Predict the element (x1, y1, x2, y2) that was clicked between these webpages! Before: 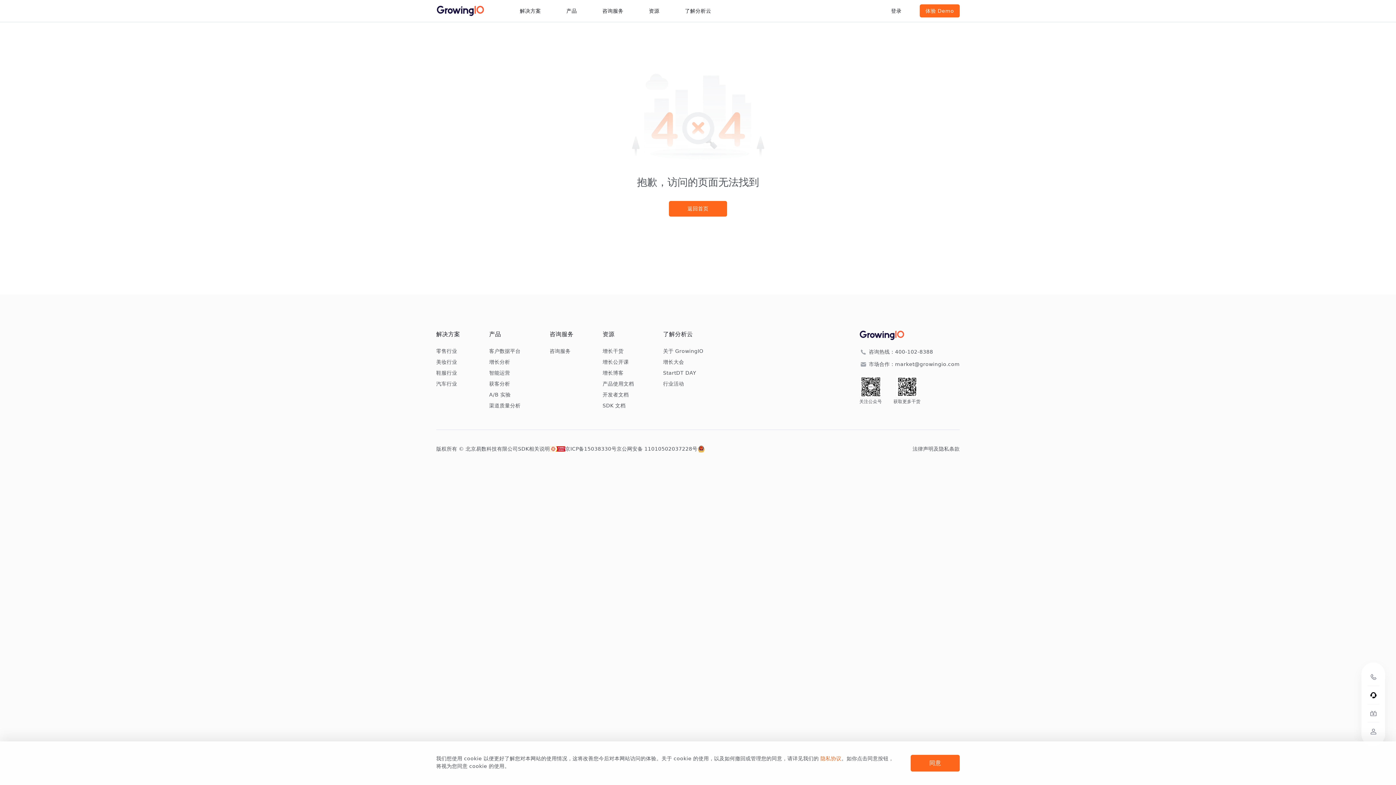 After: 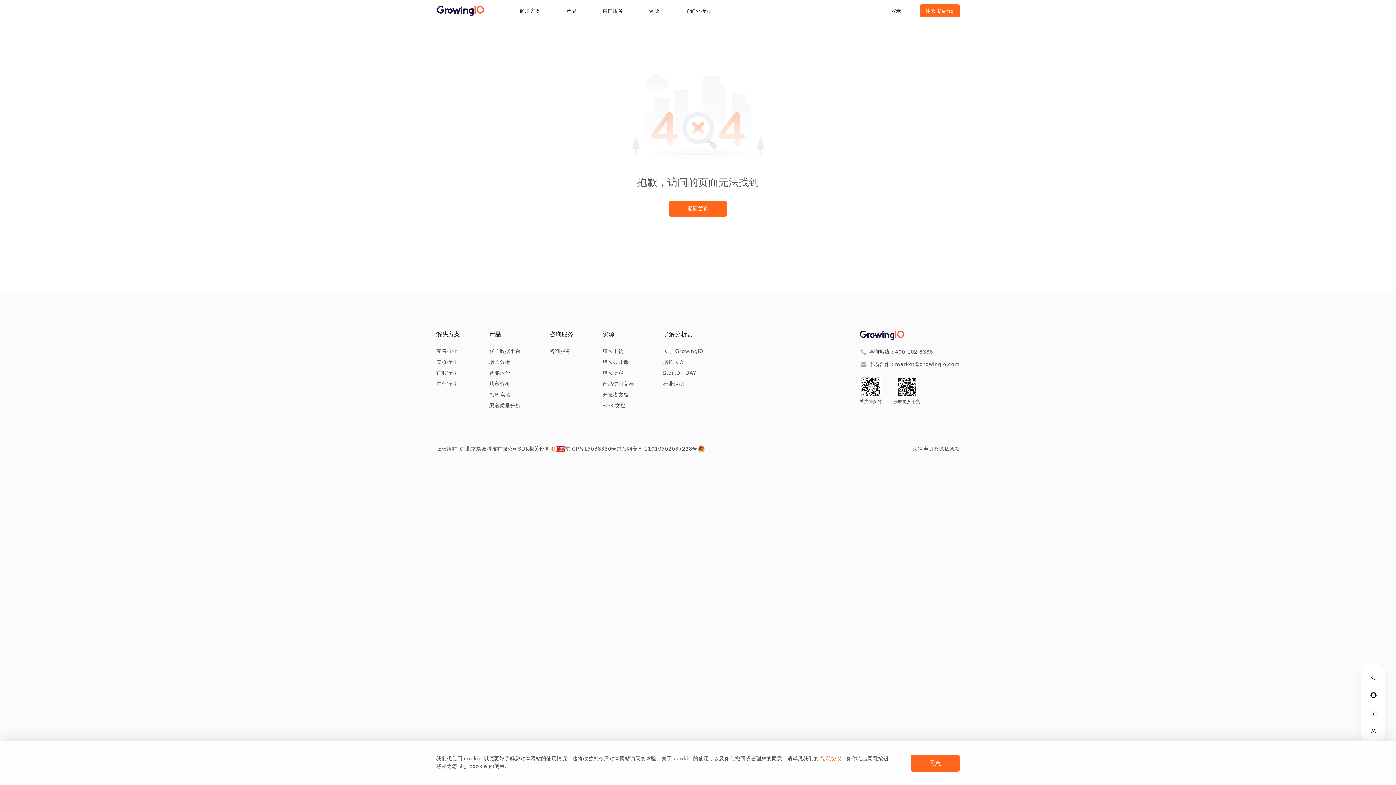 Action: bbox: (550, 446, 565, 452)